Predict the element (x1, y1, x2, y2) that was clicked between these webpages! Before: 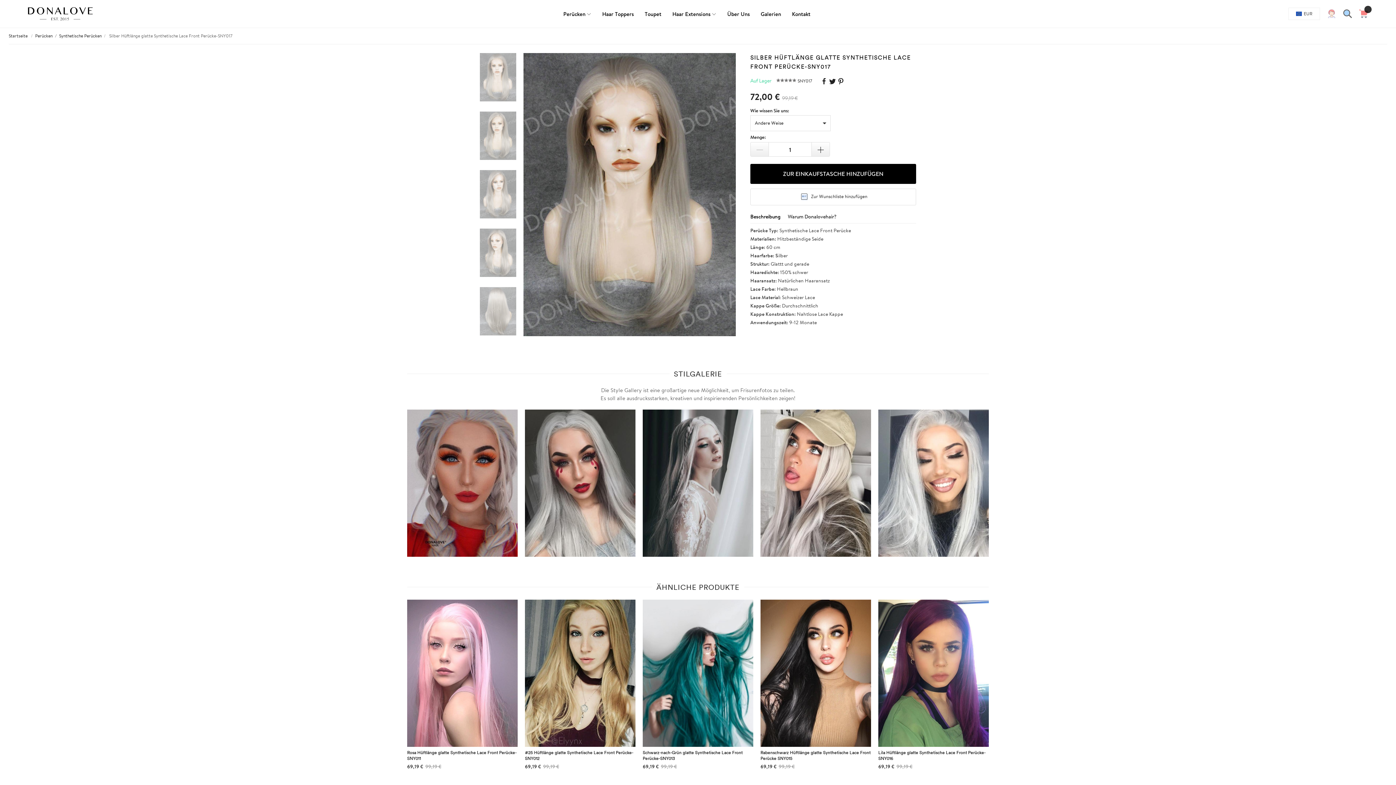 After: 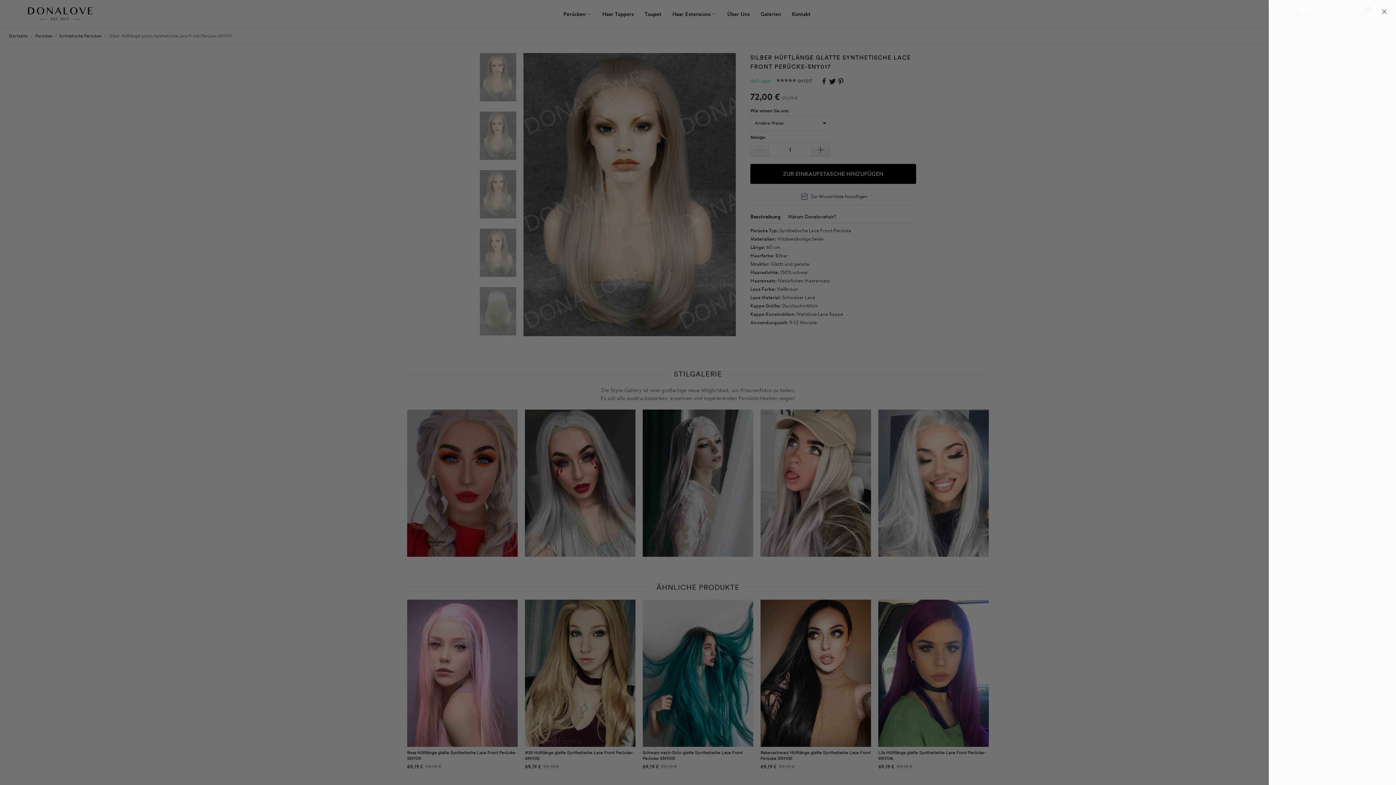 Action: bbox: (1359, 9, 1368, 18)